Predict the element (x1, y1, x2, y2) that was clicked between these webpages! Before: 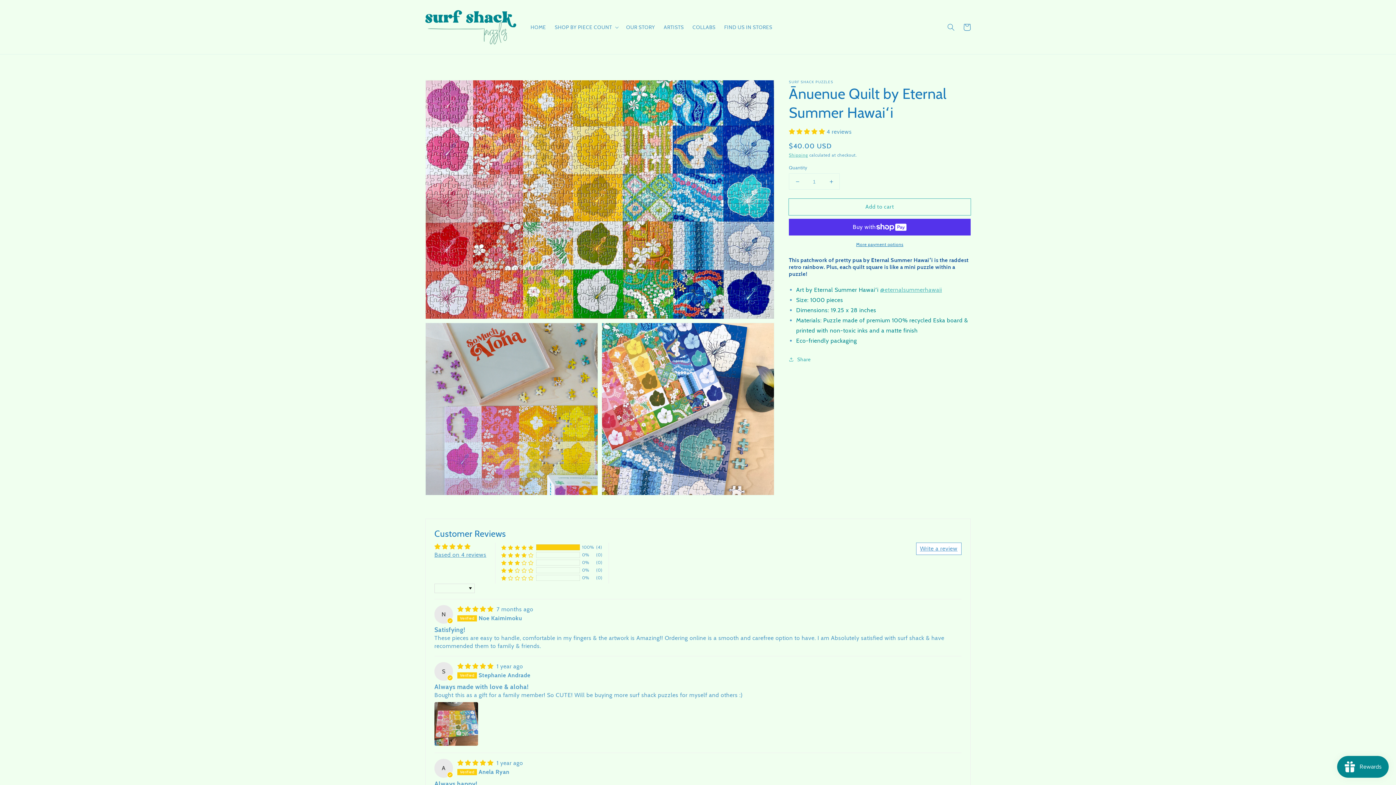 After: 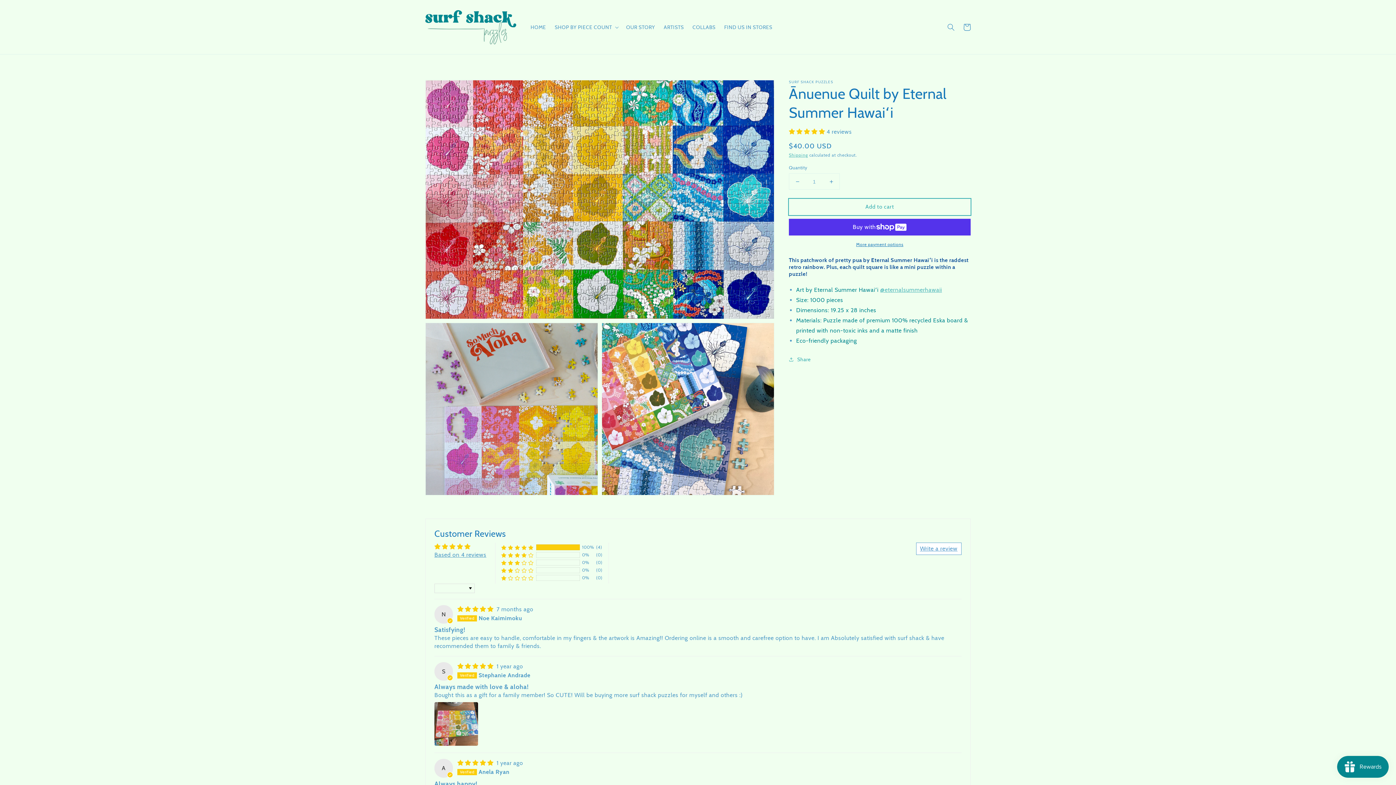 Action: bbox: (789, 198, 970, 215) label: Add to cart